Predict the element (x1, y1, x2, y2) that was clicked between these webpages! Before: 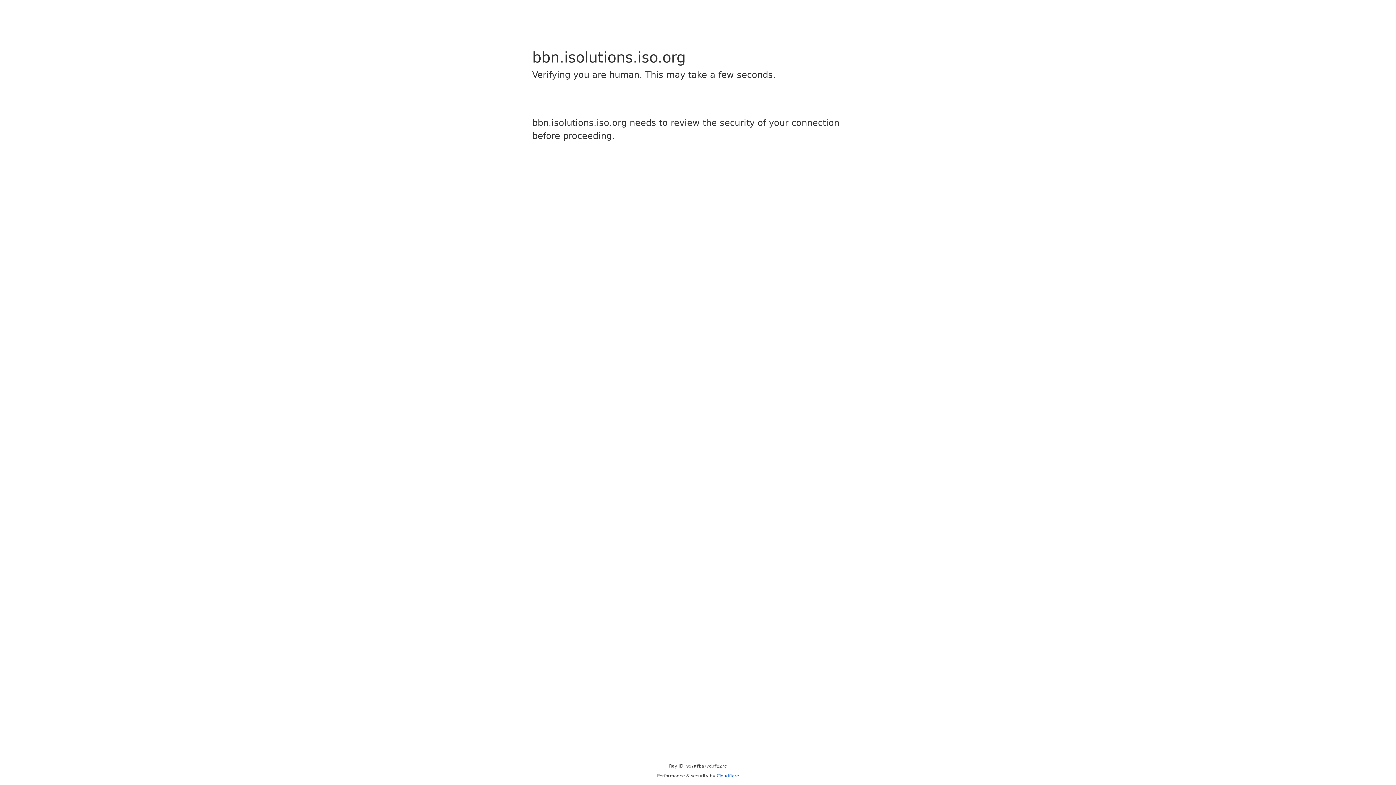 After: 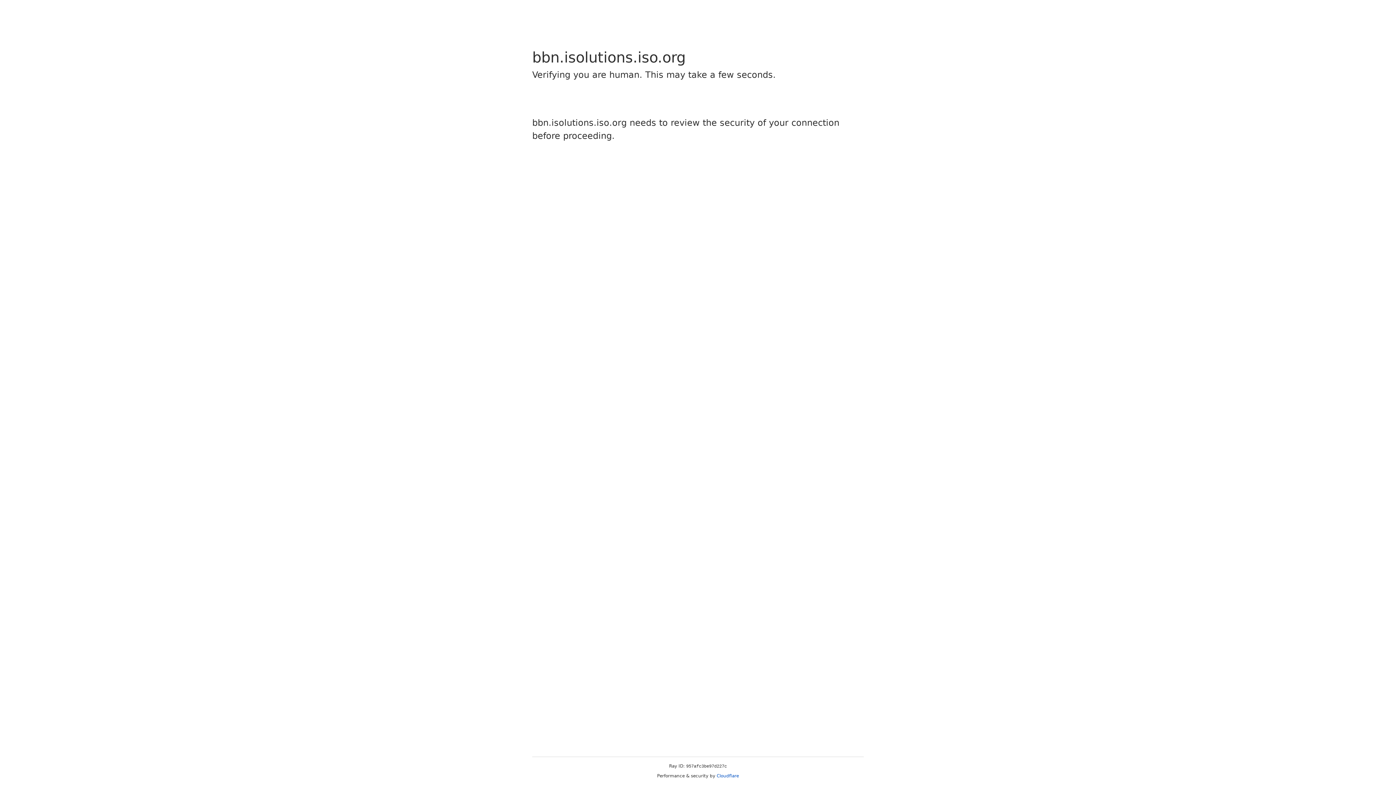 Action: bbox: (716, 773, 739, 778) label: Cloudflare